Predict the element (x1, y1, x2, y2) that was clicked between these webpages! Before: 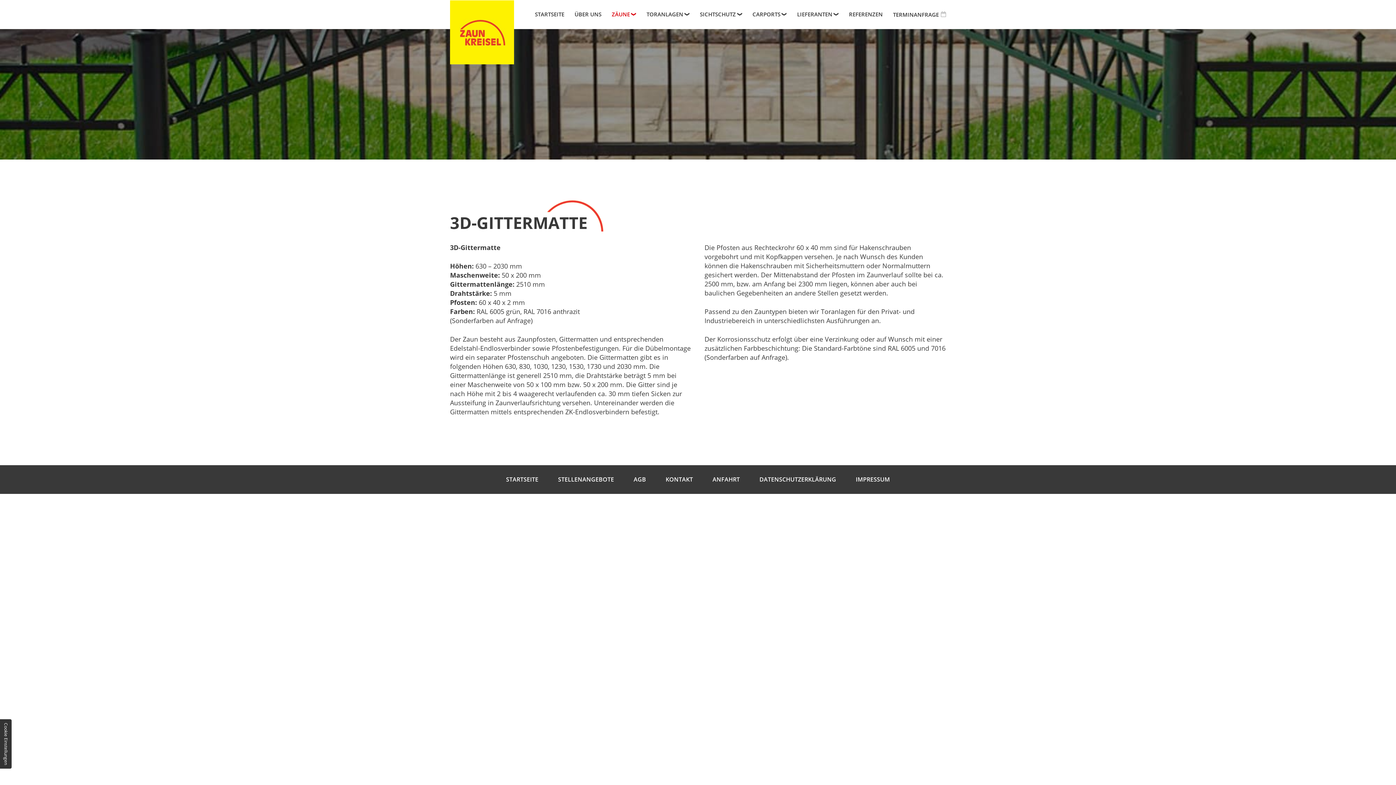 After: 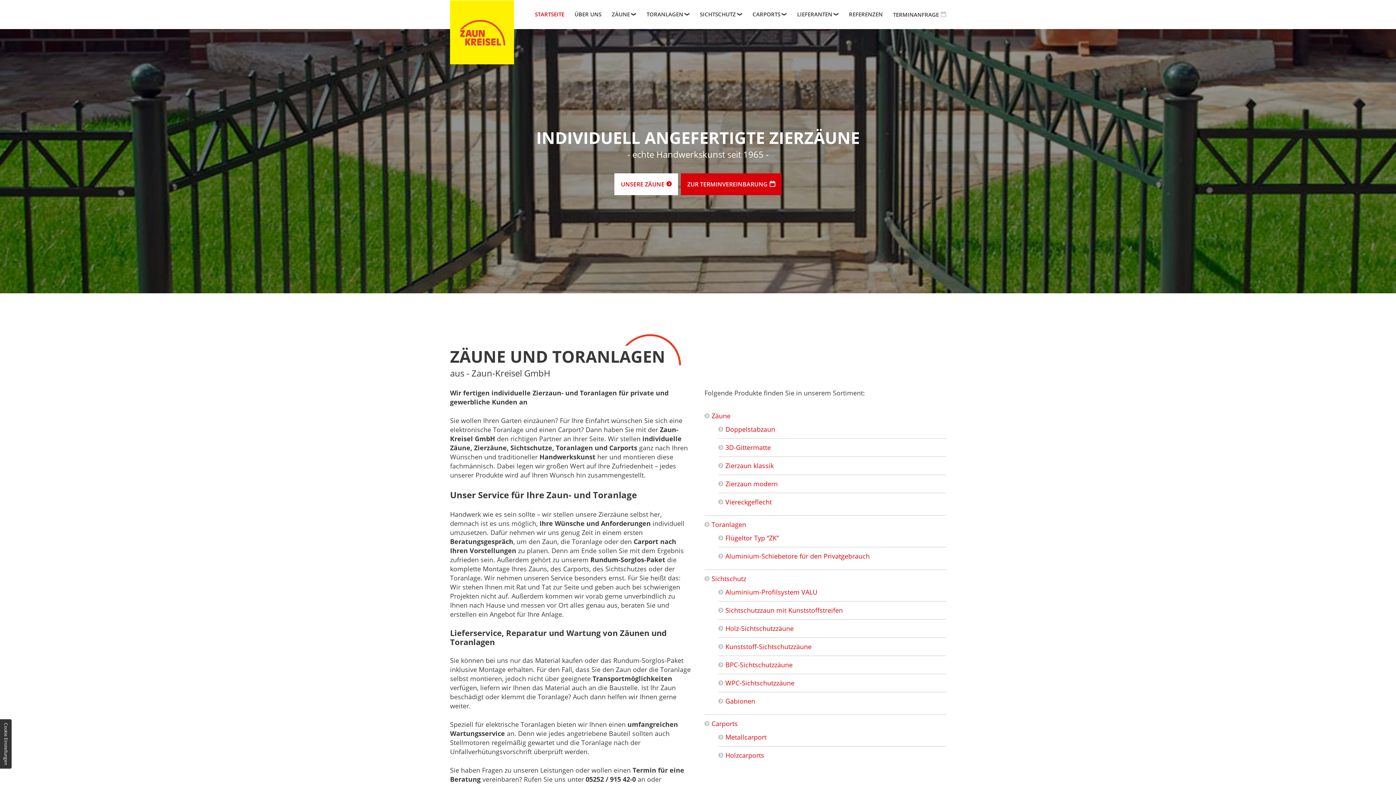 Action: label: STARTSEITE bbox: (535, 9, 564, 18)